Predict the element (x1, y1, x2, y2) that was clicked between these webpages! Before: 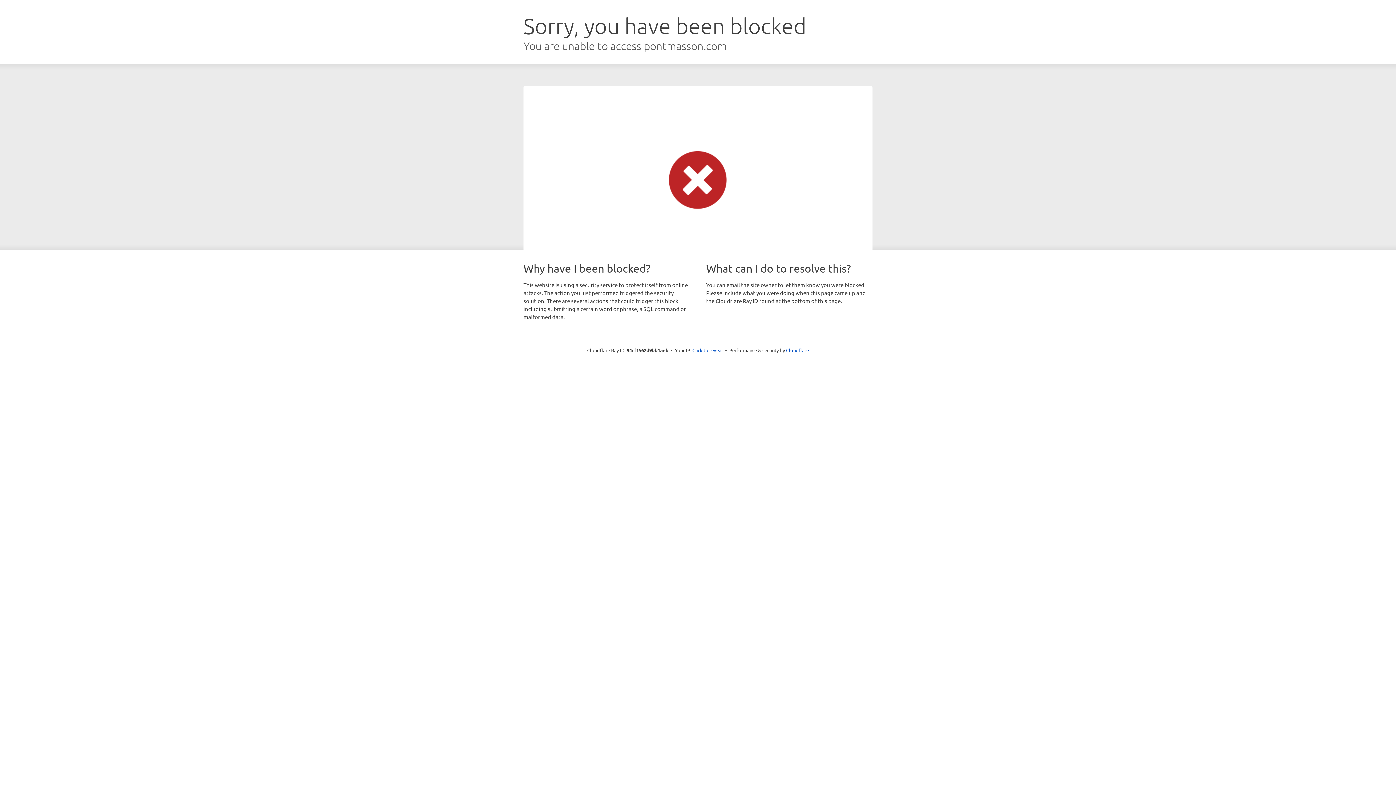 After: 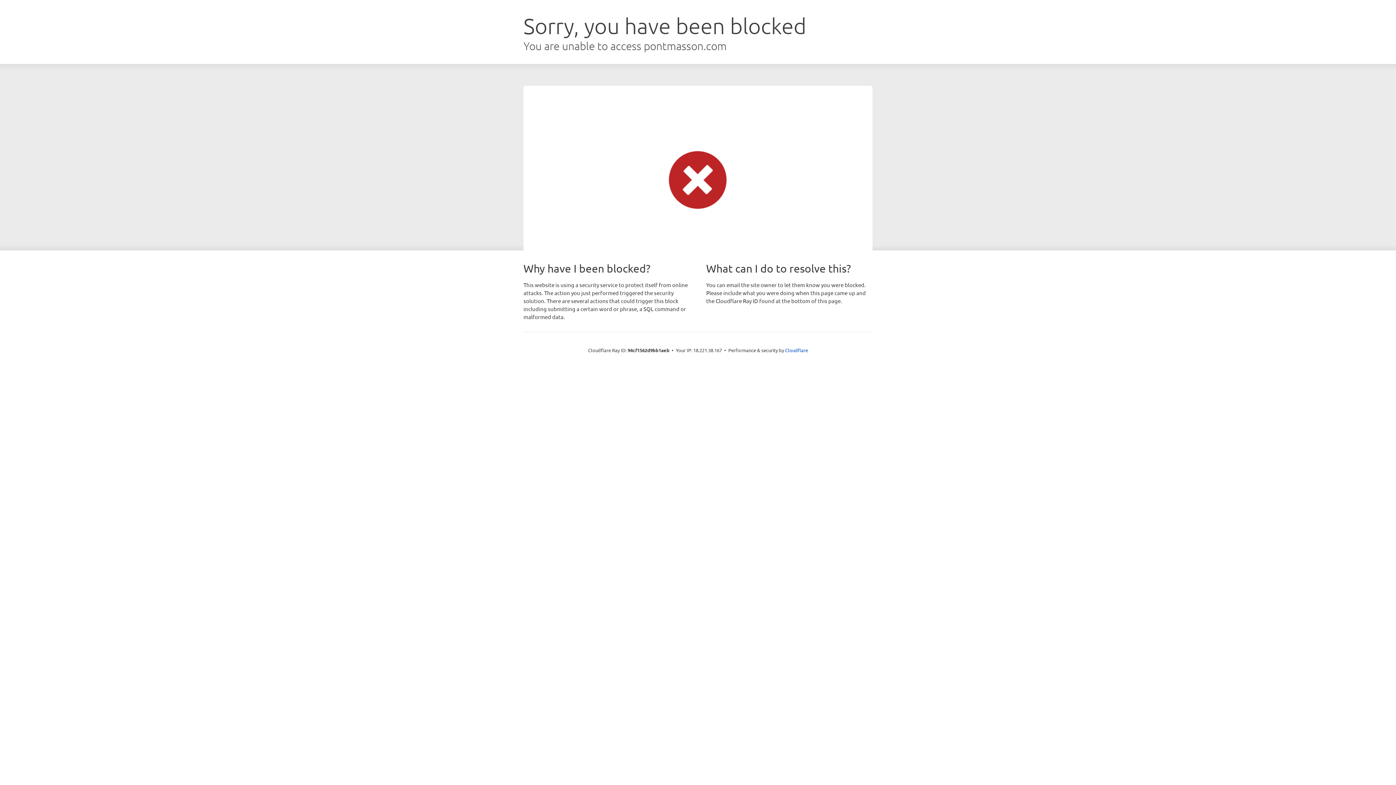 Action: label: Click to reveal bbox: (692, 346, 723, 353)